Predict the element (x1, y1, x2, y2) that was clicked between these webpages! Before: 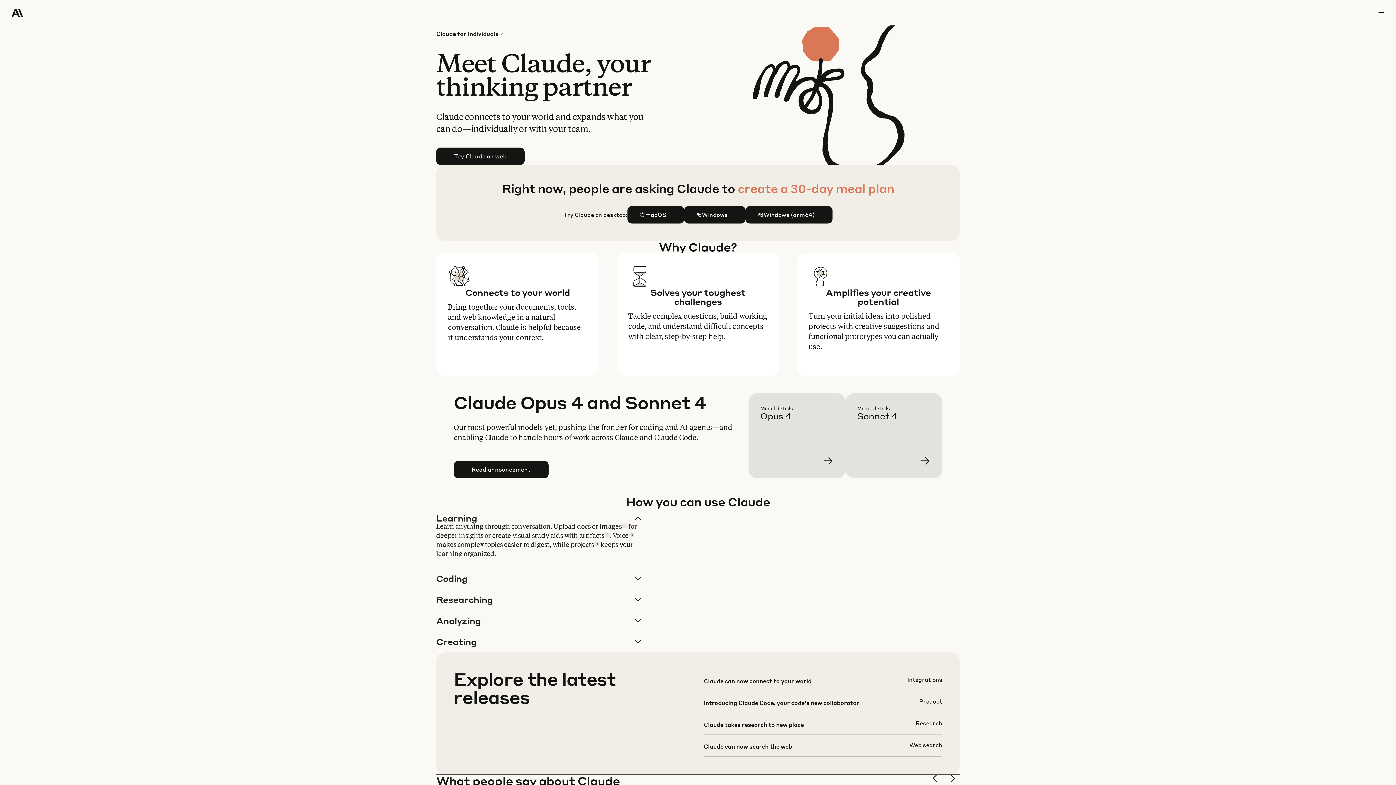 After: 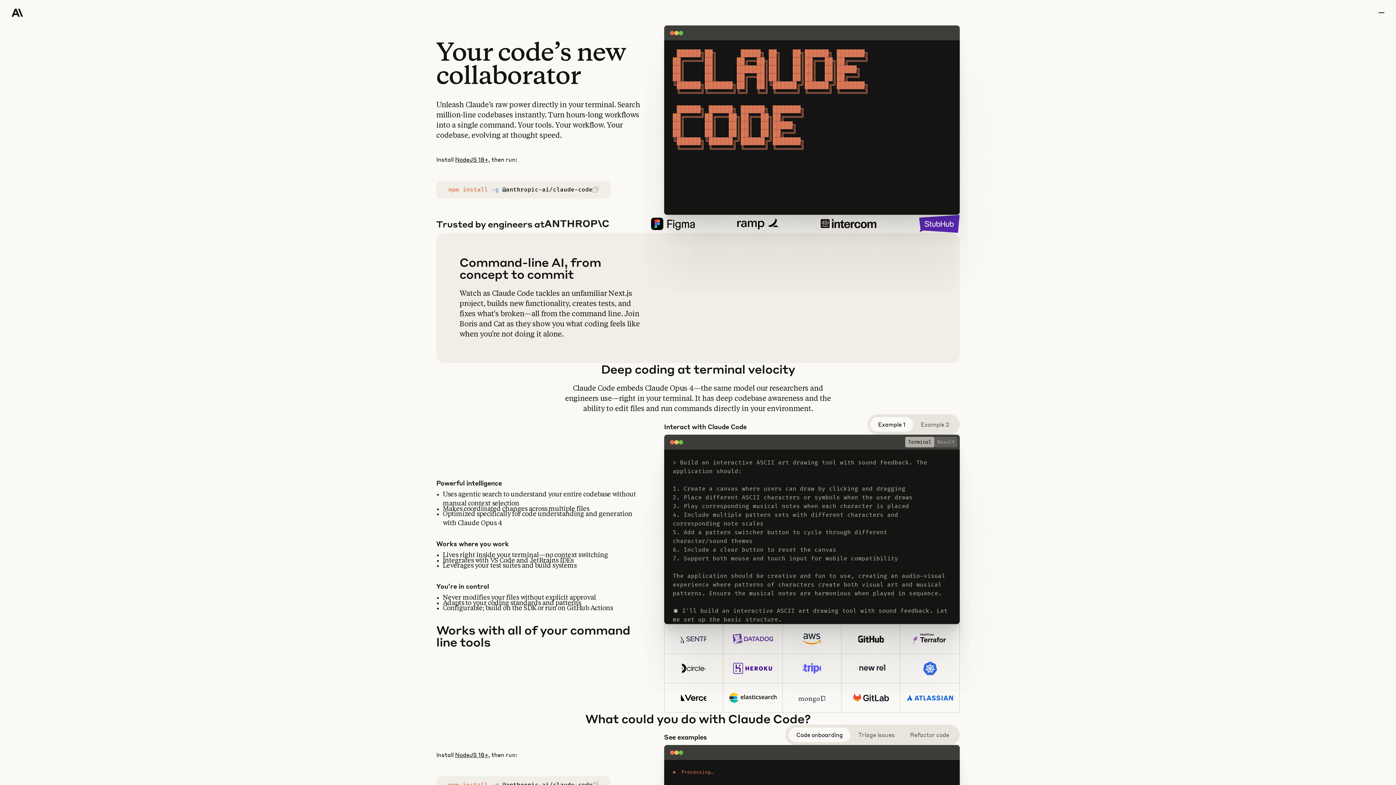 Action: bbox: (703, 697, 942, 718)